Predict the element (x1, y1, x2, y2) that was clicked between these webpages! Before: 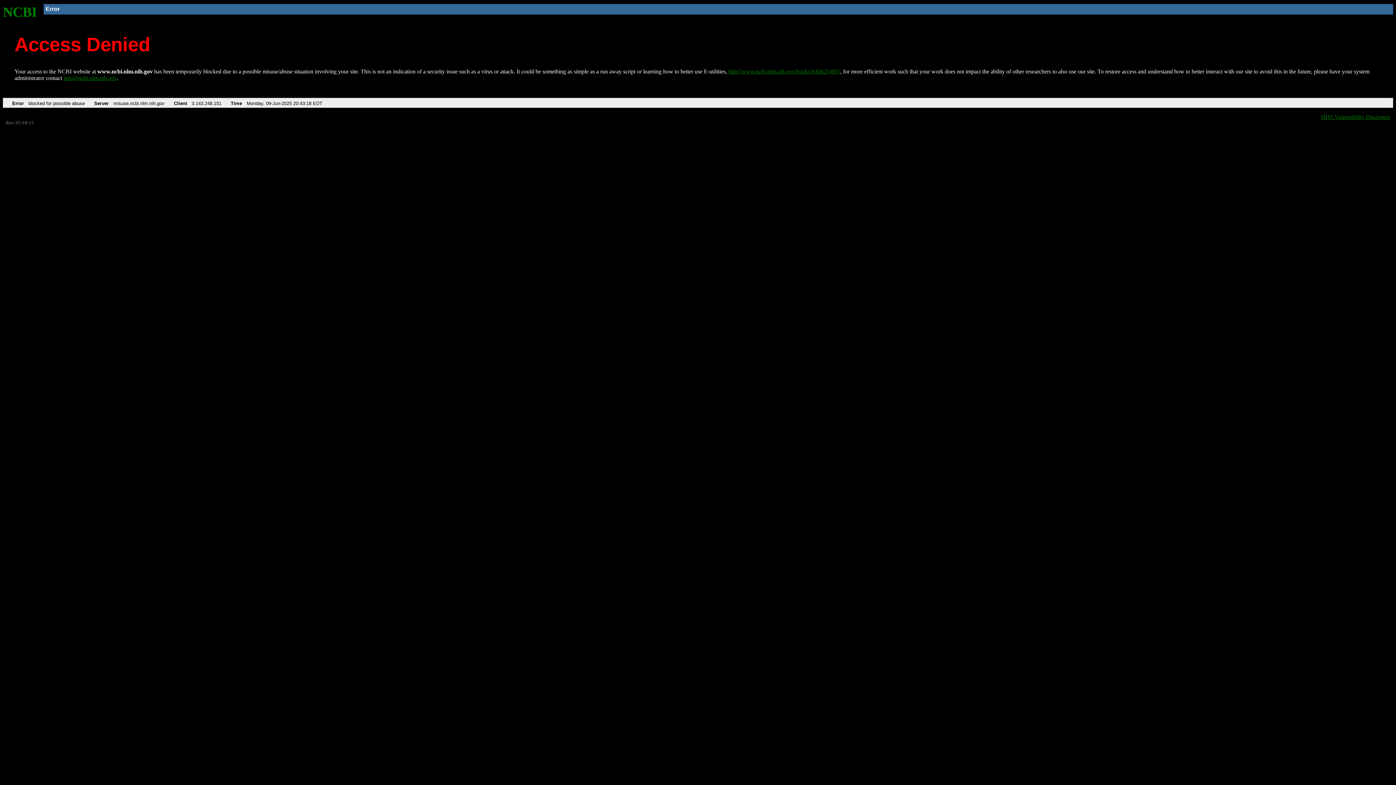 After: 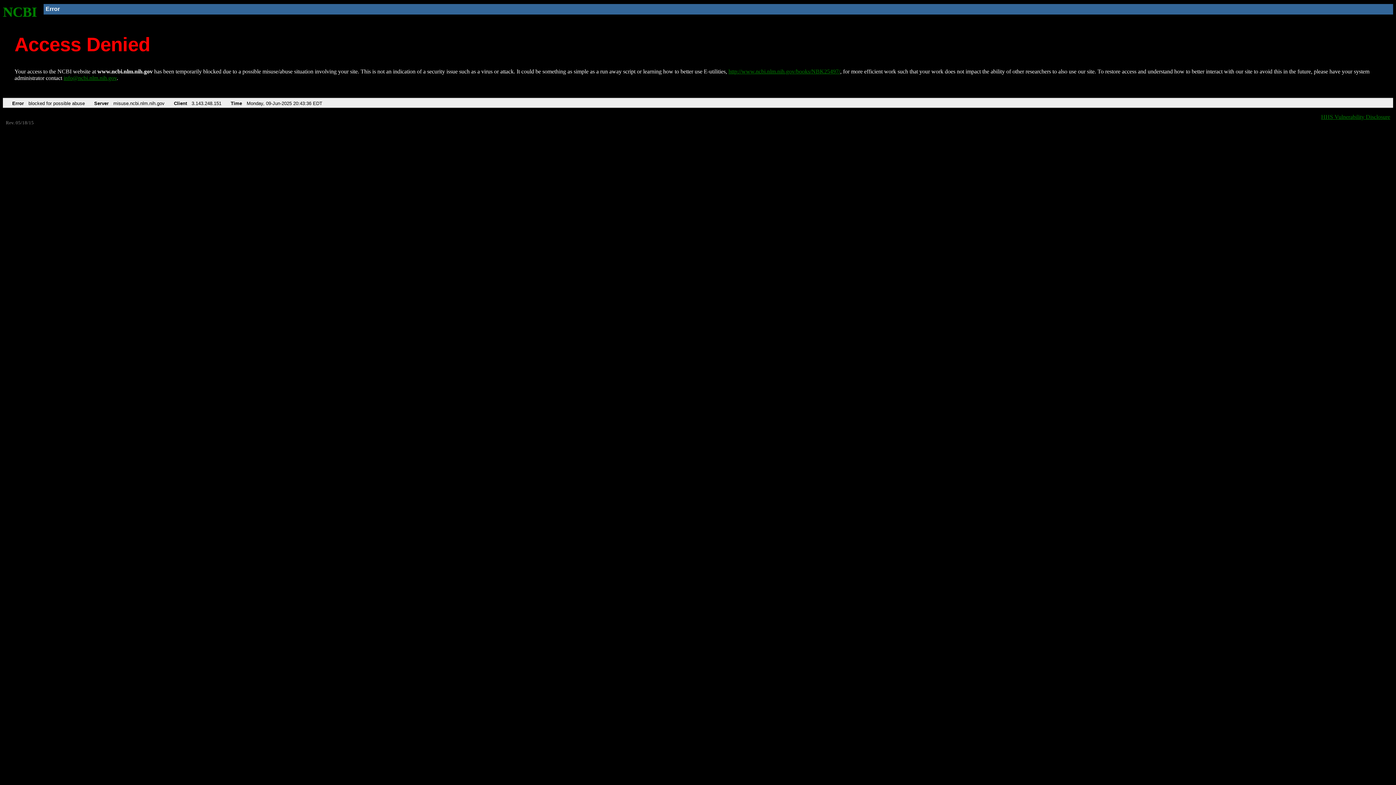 Action: label: NCBI bbox: (2, 4, 37, 19)